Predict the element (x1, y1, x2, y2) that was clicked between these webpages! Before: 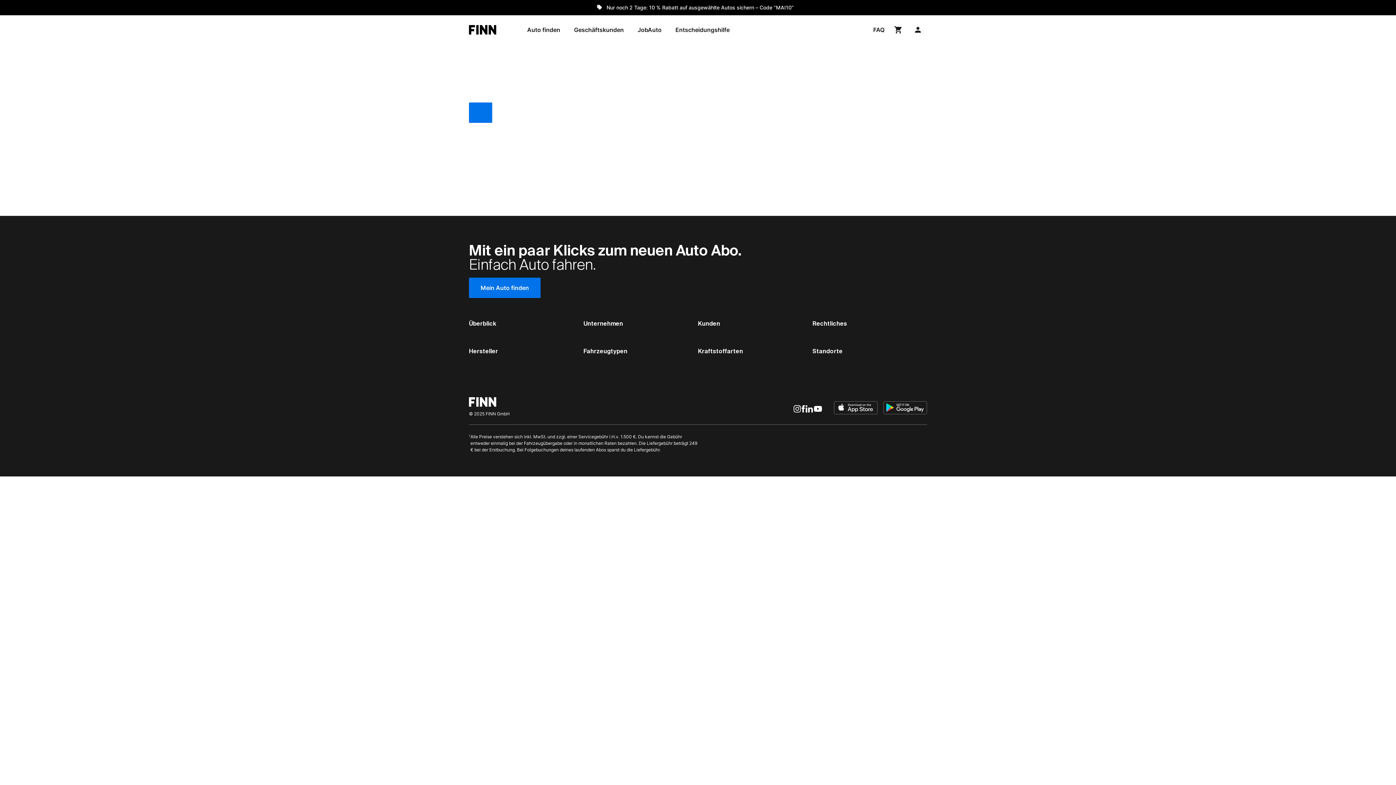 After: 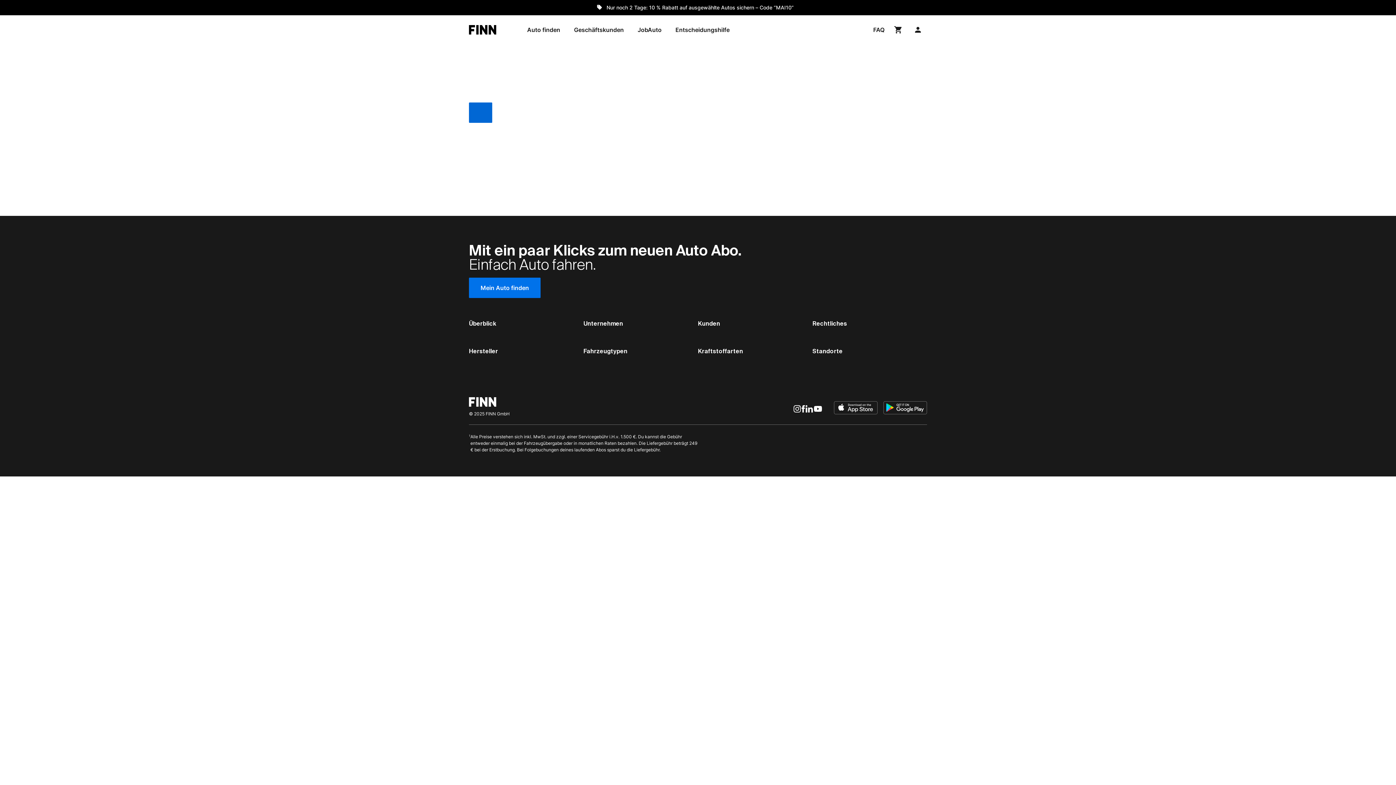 Action: bbox: (469, 102, 492, 122)